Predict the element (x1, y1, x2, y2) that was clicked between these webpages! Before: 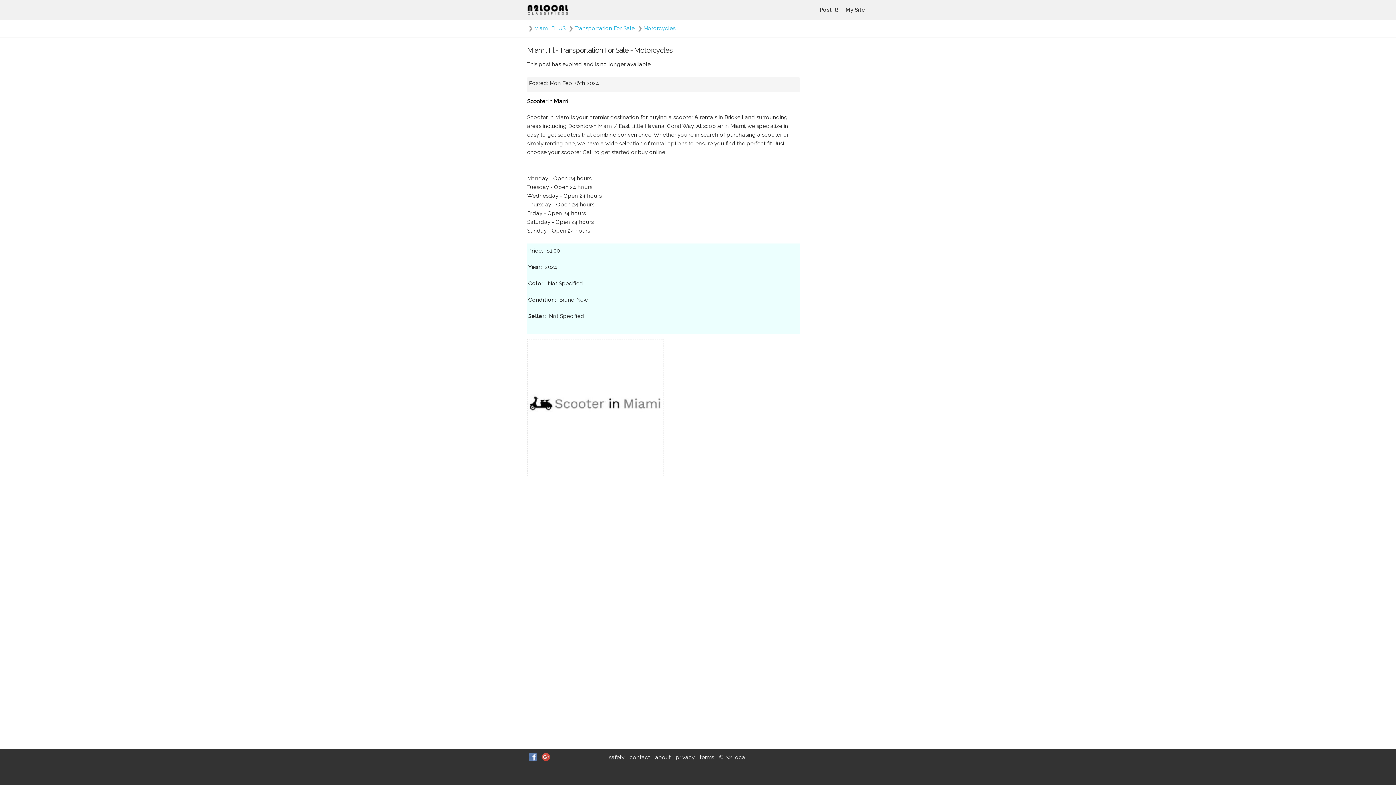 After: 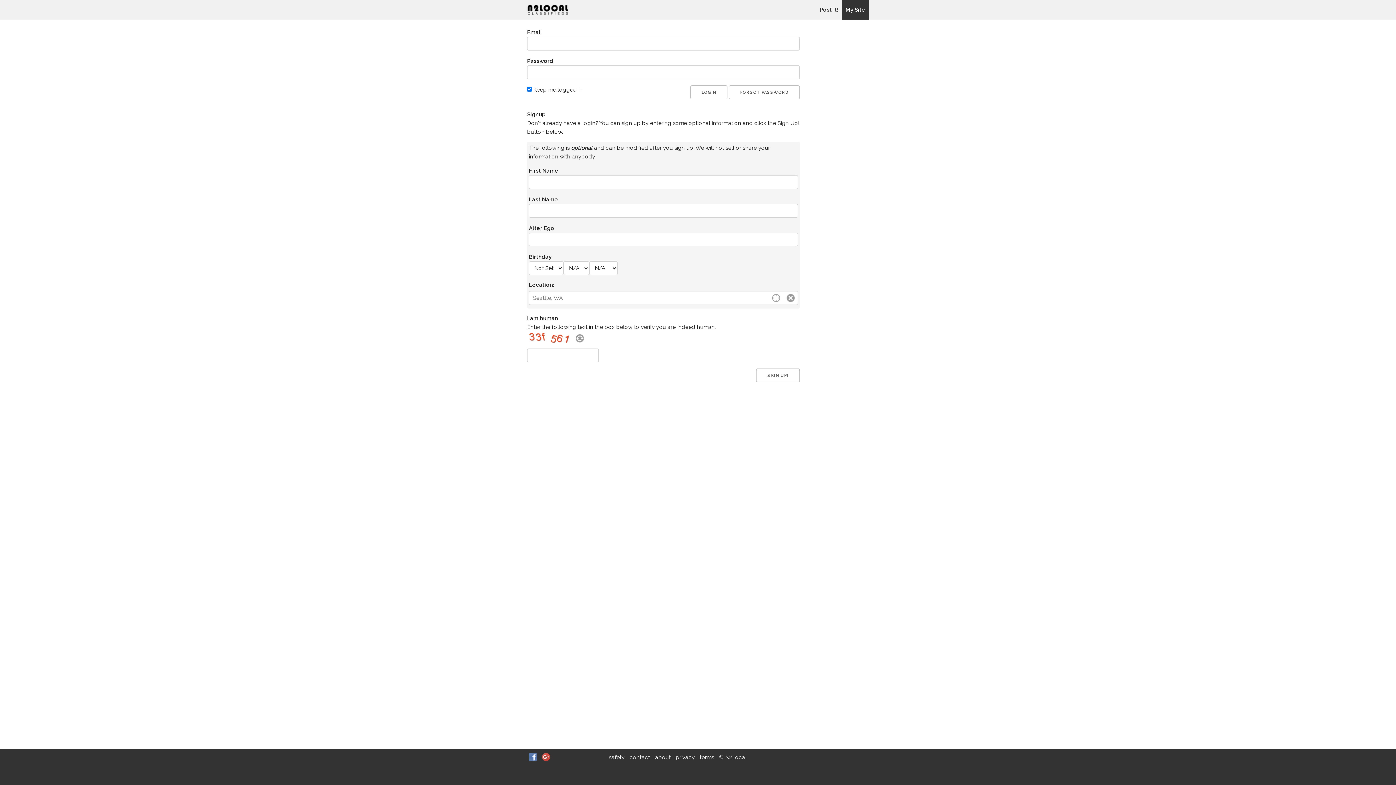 Action: label: My Site bbox: (842, 0, 869, 19)